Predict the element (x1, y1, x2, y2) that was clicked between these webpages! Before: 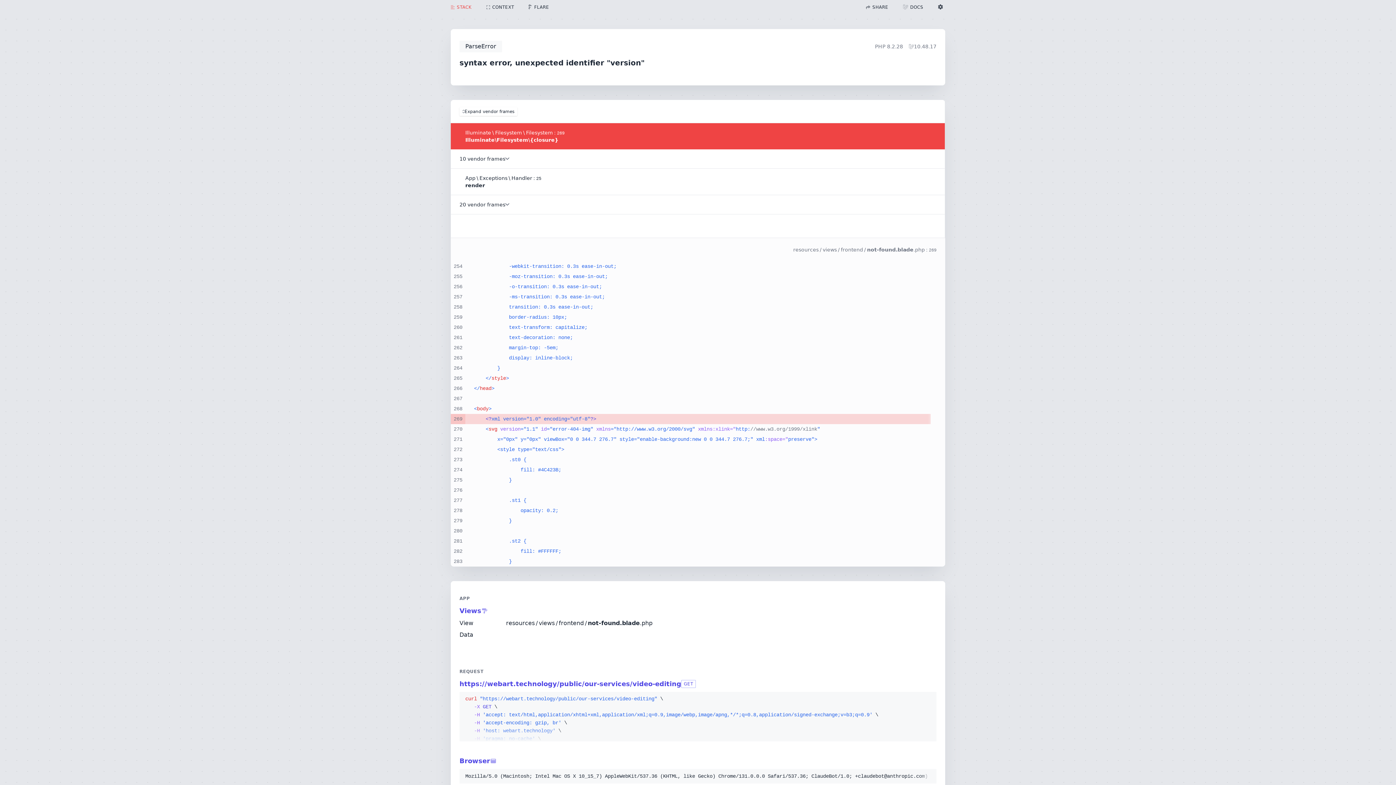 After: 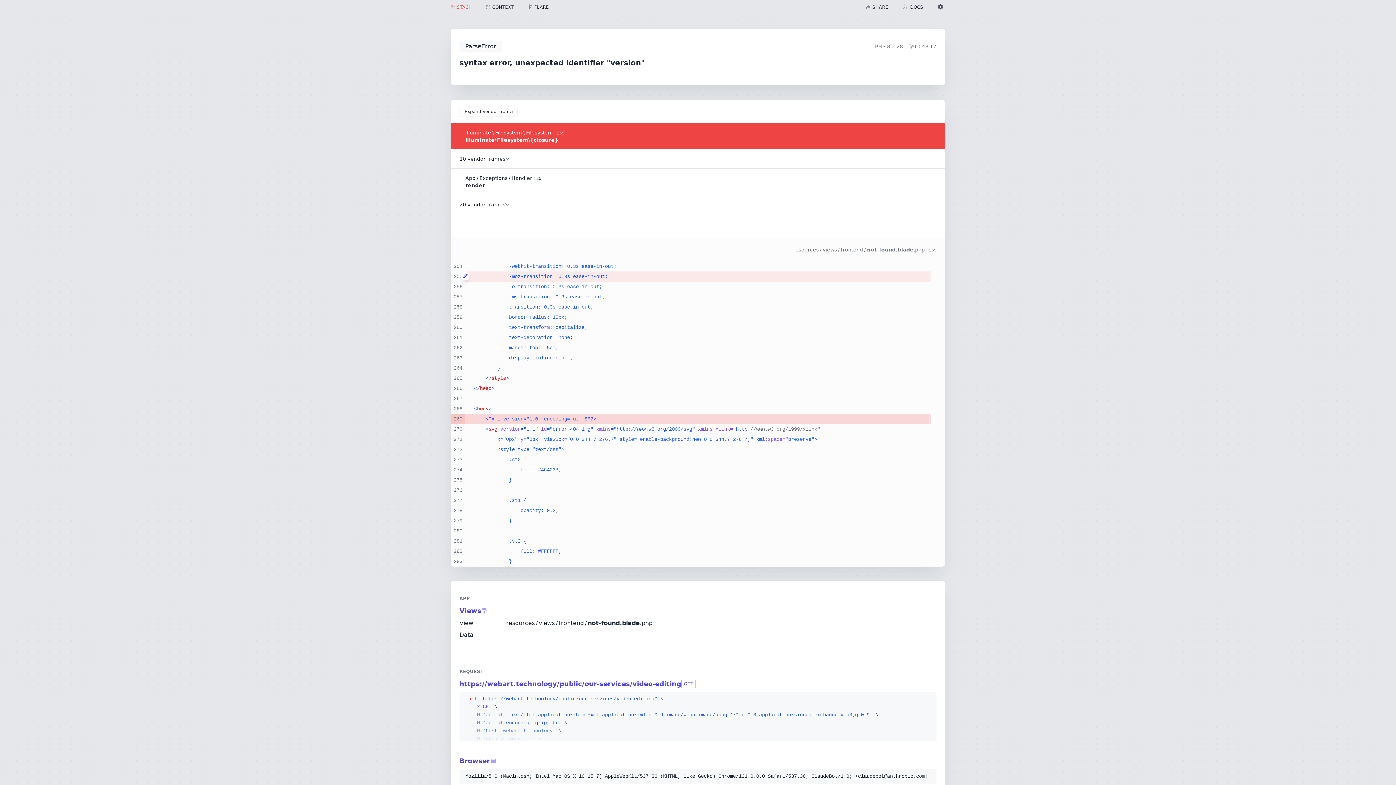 Action: bbox: (461, 271, 469, 280)